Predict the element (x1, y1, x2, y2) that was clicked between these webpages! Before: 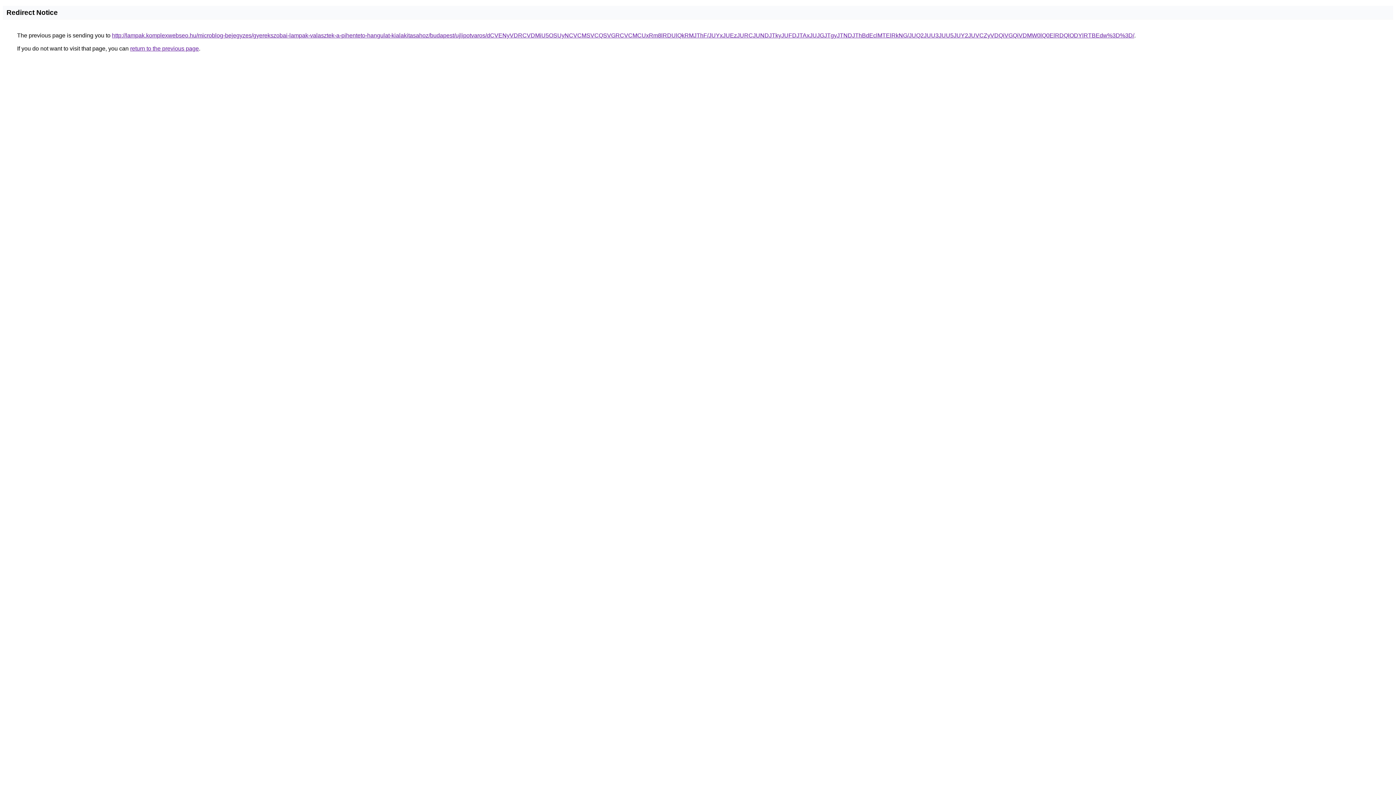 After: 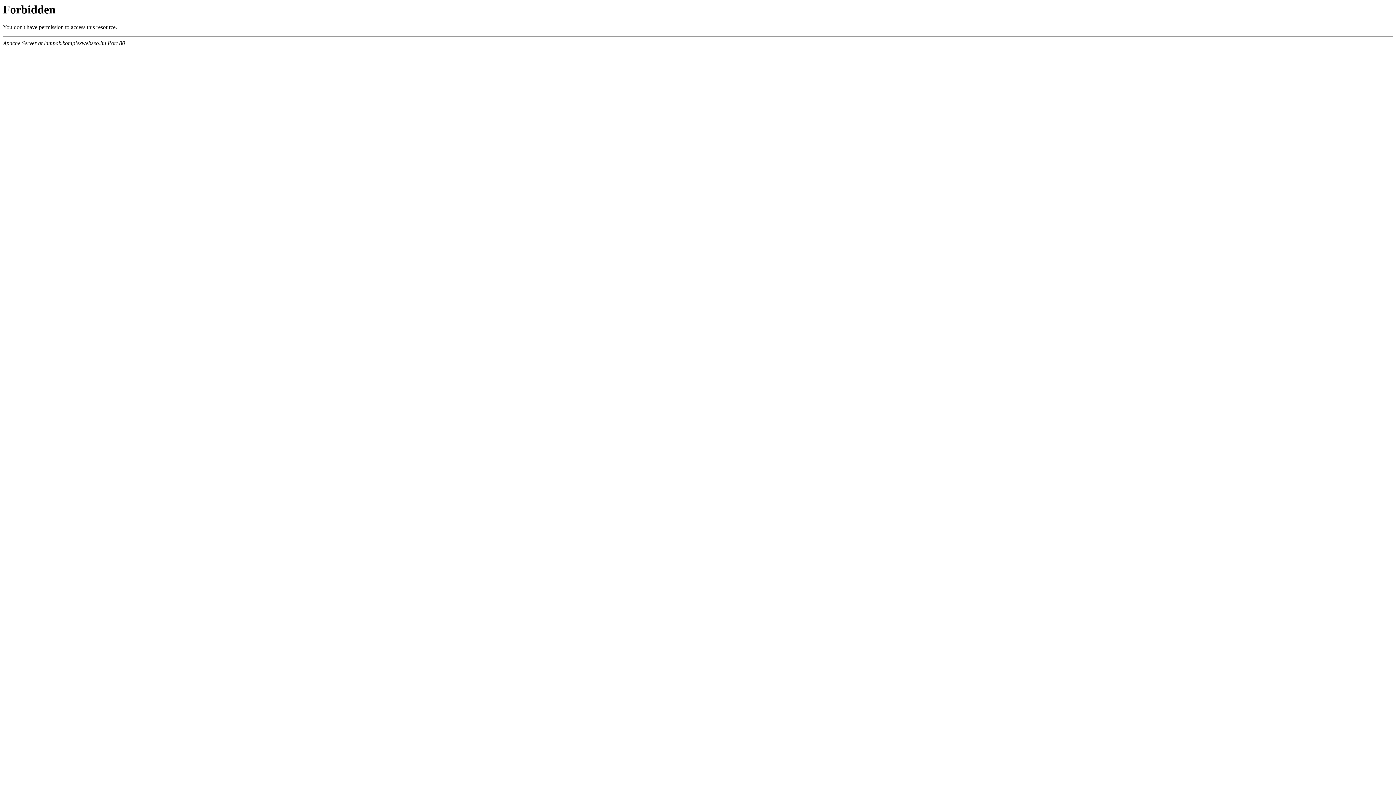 Action: label: http://lampak.komplexwebseo.hu/microblog-bejegyzes/gyerekszobai-lampak-valasztek-a-pihenteto-hangulat-kialakitasahoz/budapest/ujlipotvaros/dCVENyVDRCVDMiU5OSUyNCVCMSVCQSVGRCVCMCUxRm8lRDUlQkRMJThF/JUYxJUEzJURCJUNDJTkyJUFDJTAxJUJGJTgyJTNDJThBdEclMTElRkNG/JUQ2JUU3JUU5JUY2JUVCZyVDQiVGQiVDMW0lQ0ElRDQlODYlRTBEdw%3D%3D/ bbox: (112, 32, 1134, 38)